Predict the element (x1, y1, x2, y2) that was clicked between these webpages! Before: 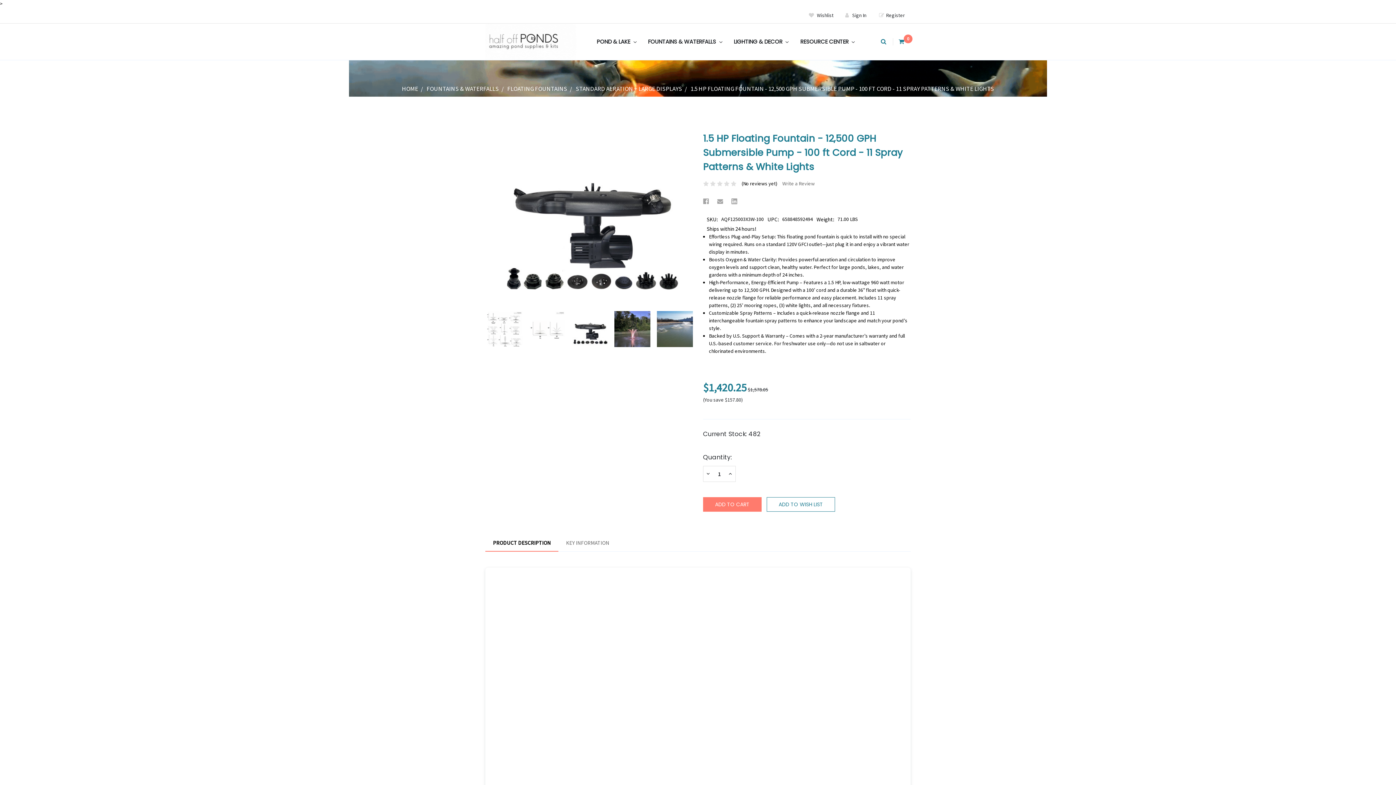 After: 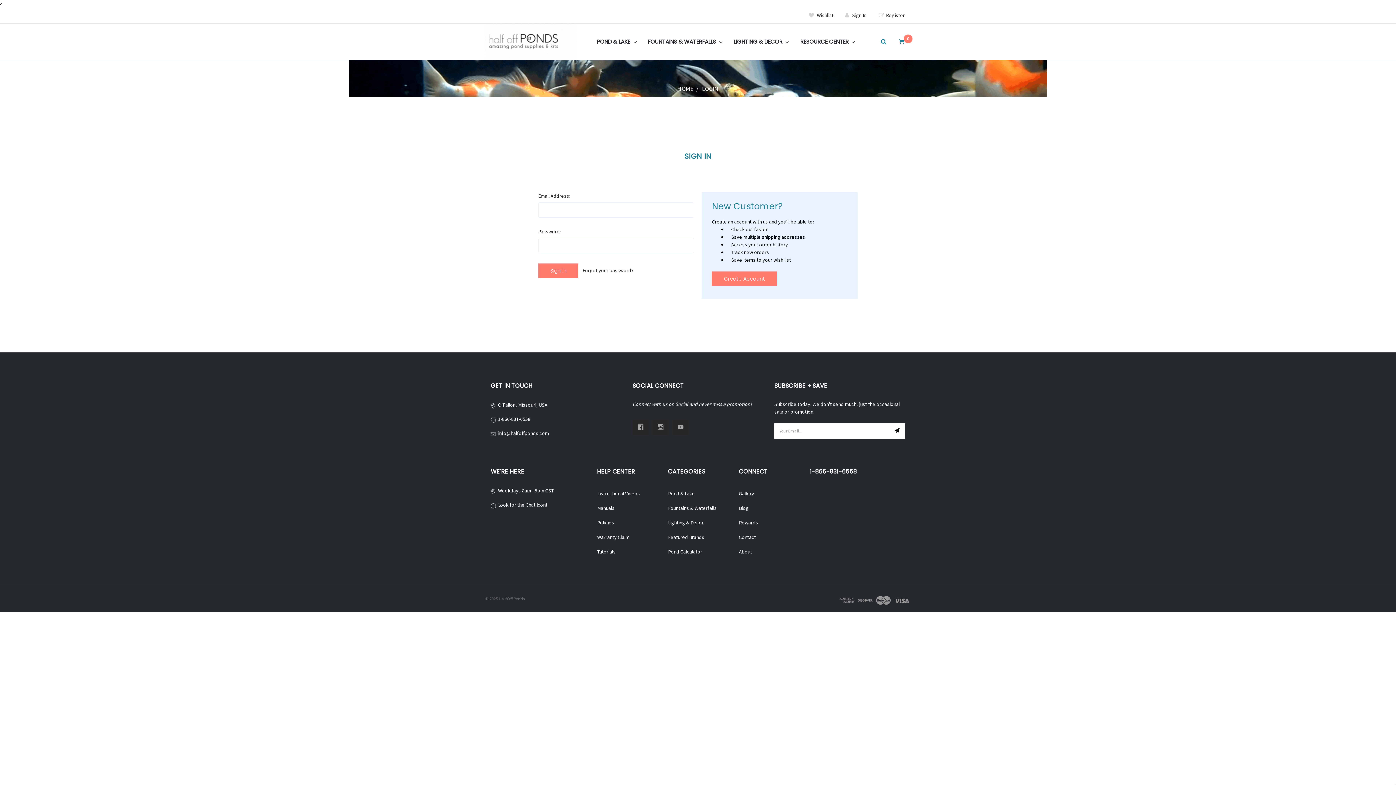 Action: bbox: (839, 7, 872, 23) label: Sign In